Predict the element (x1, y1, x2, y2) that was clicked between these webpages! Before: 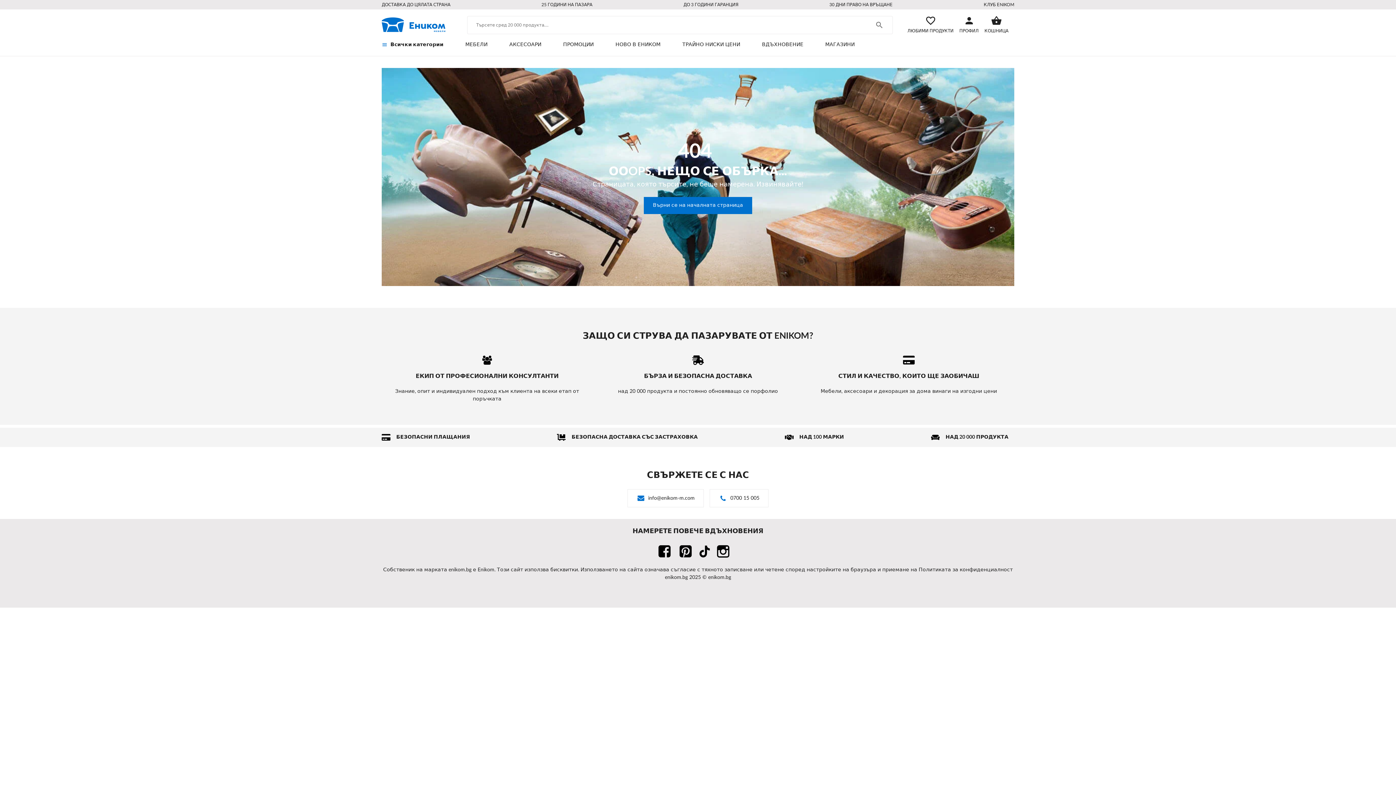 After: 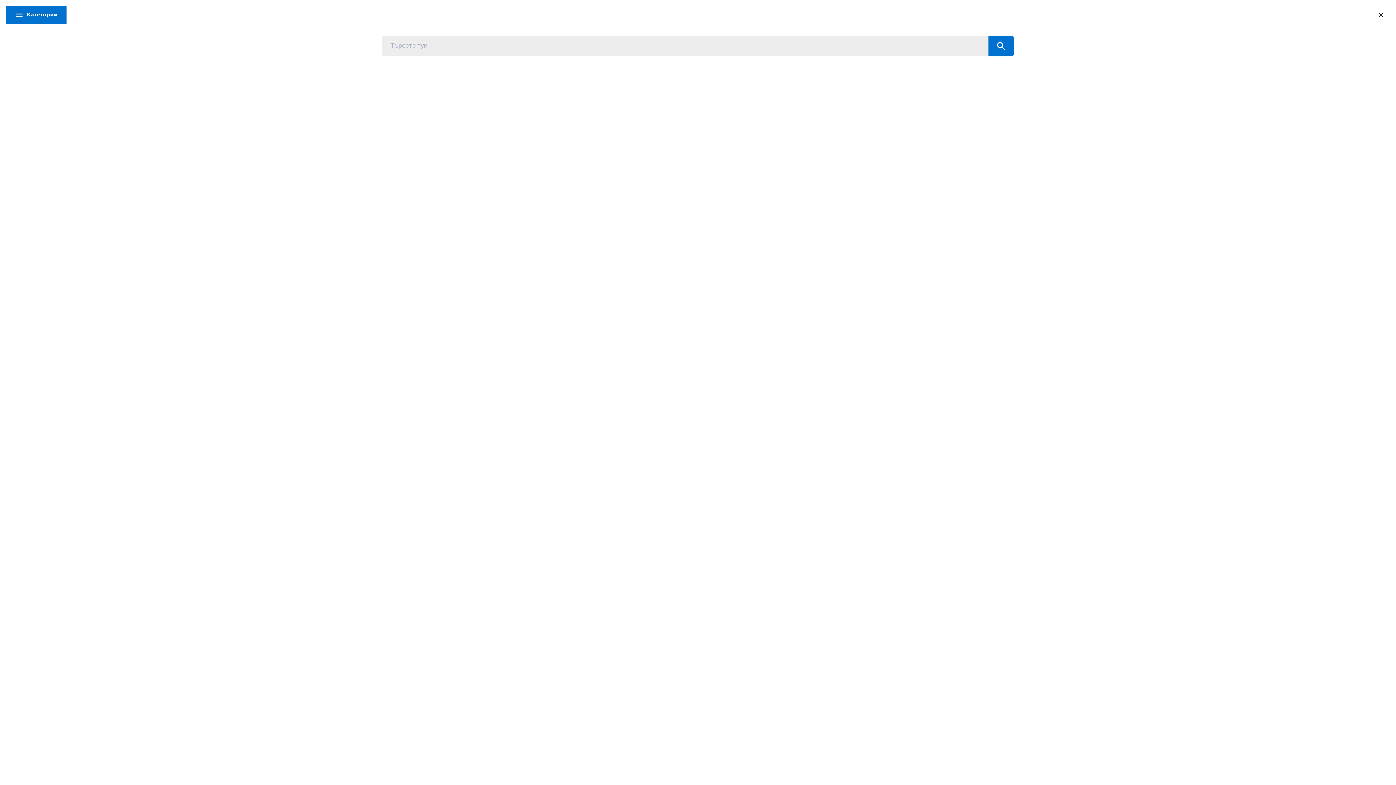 Action: bbox: (467, 16, 893, 34) label: button